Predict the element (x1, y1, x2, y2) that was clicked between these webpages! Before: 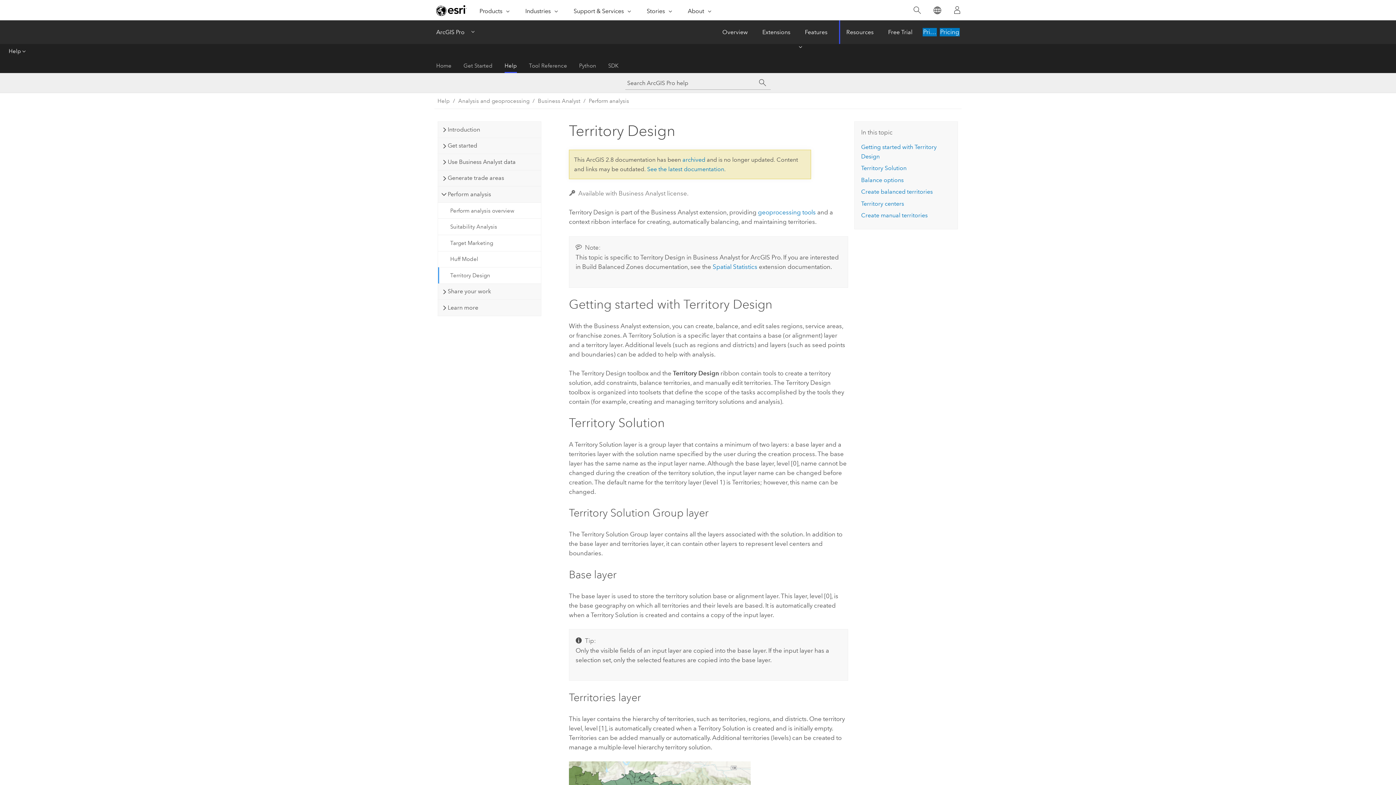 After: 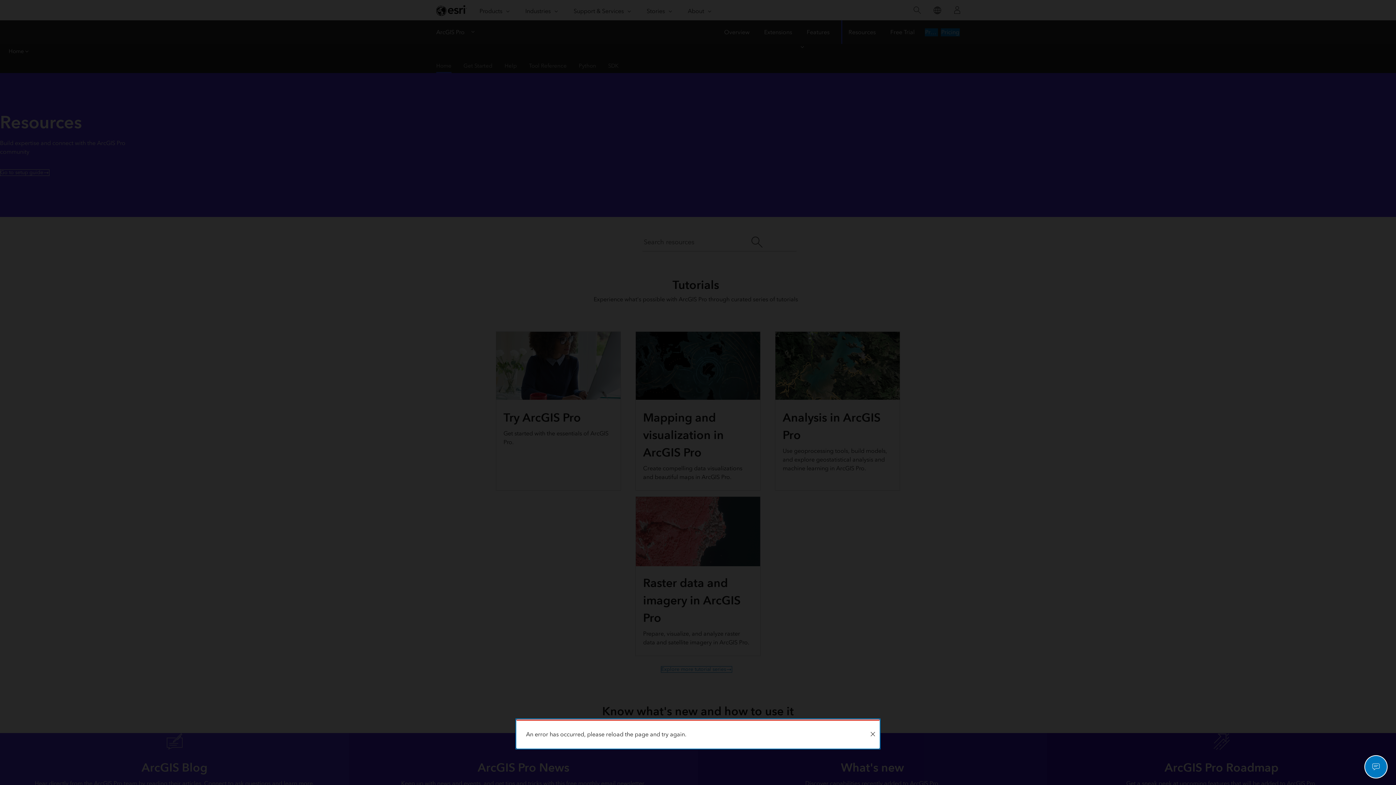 Action: bbox: (436, 58, 451, 73) label: Home